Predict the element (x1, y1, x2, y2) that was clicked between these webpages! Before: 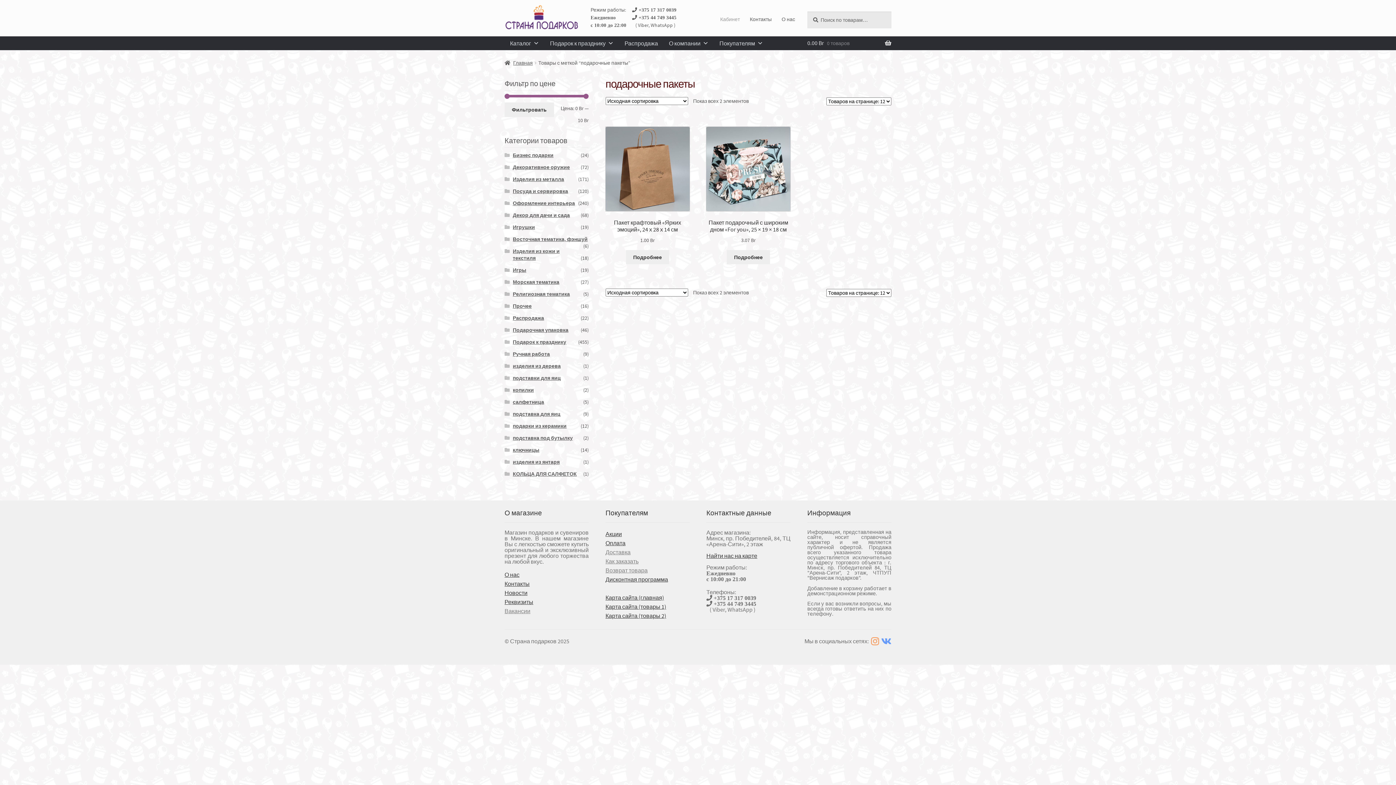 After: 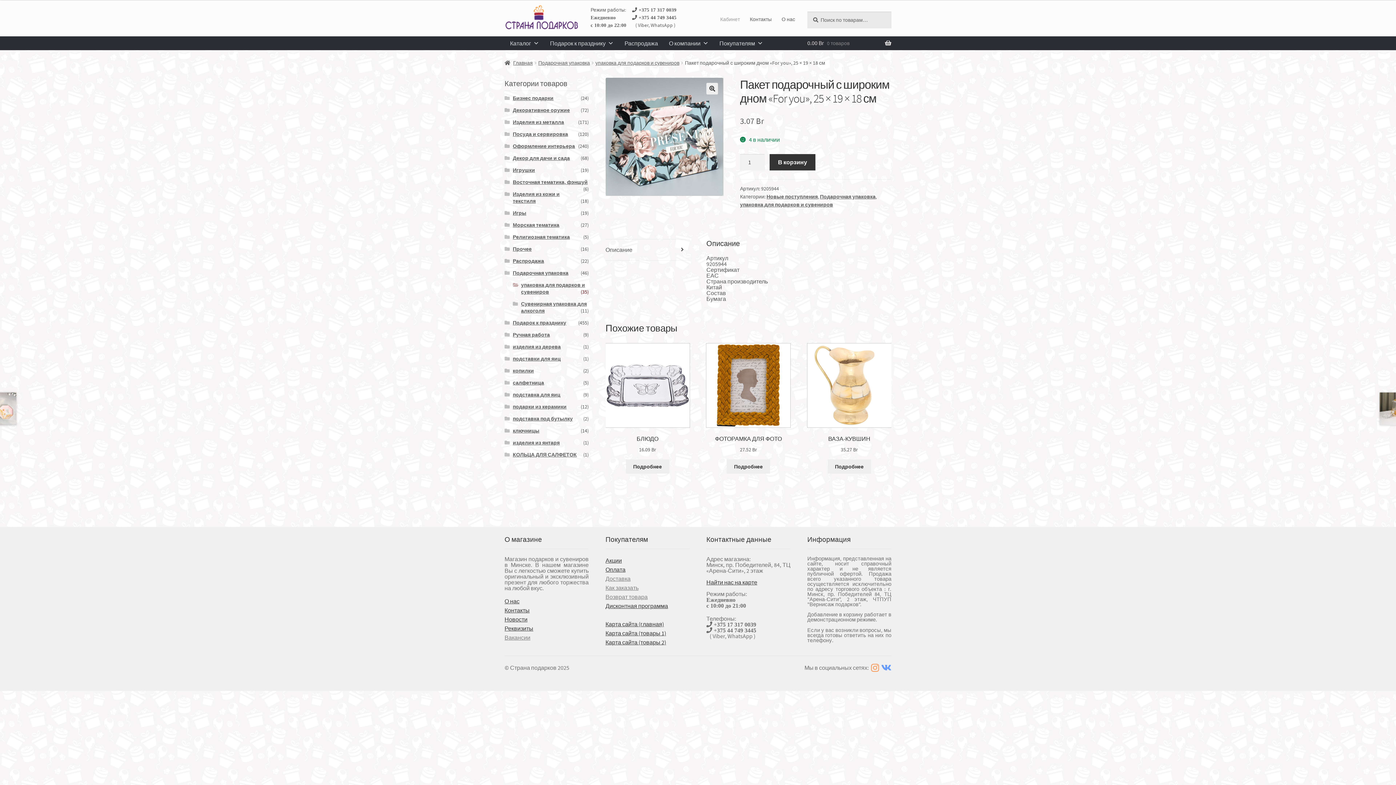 Action: label: Подробнее bbox: (727, 250, 770, 264)